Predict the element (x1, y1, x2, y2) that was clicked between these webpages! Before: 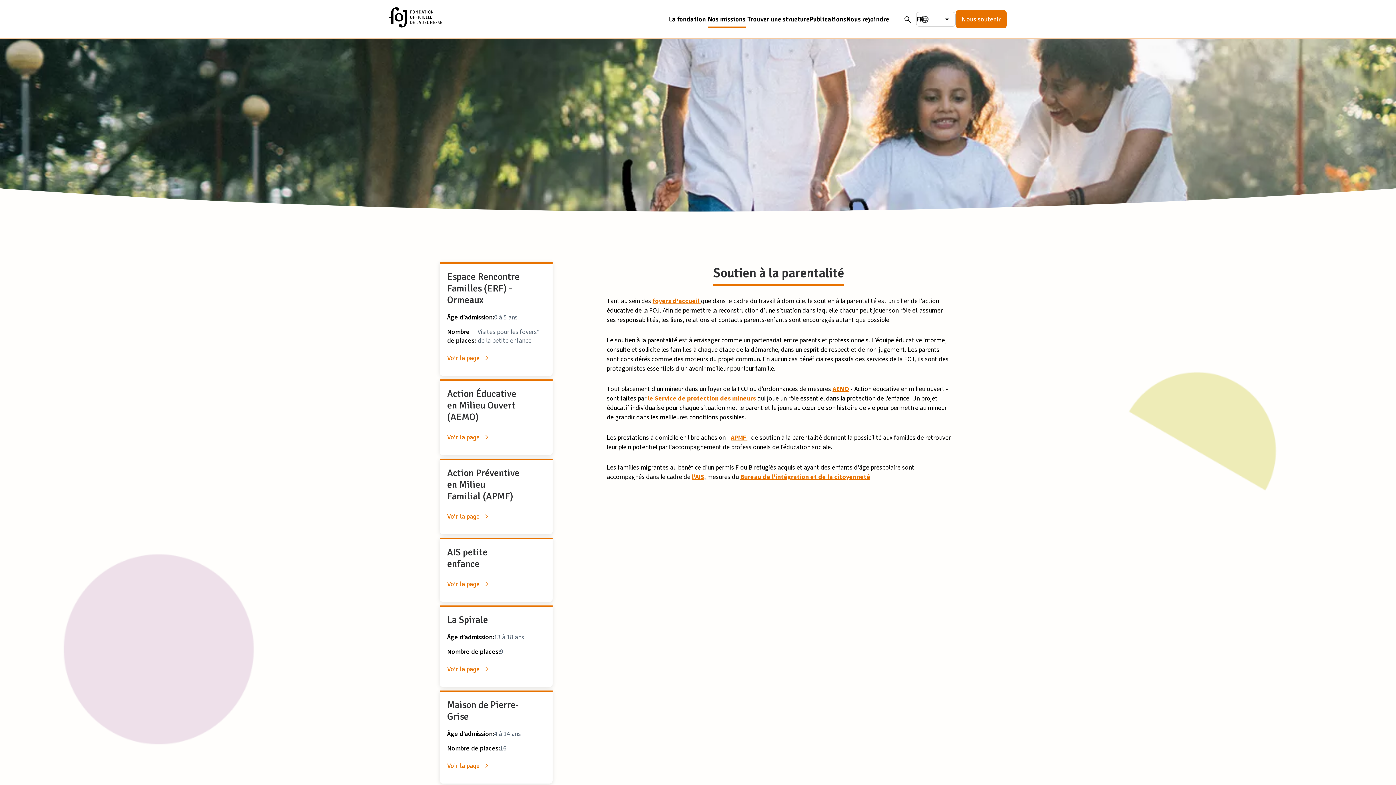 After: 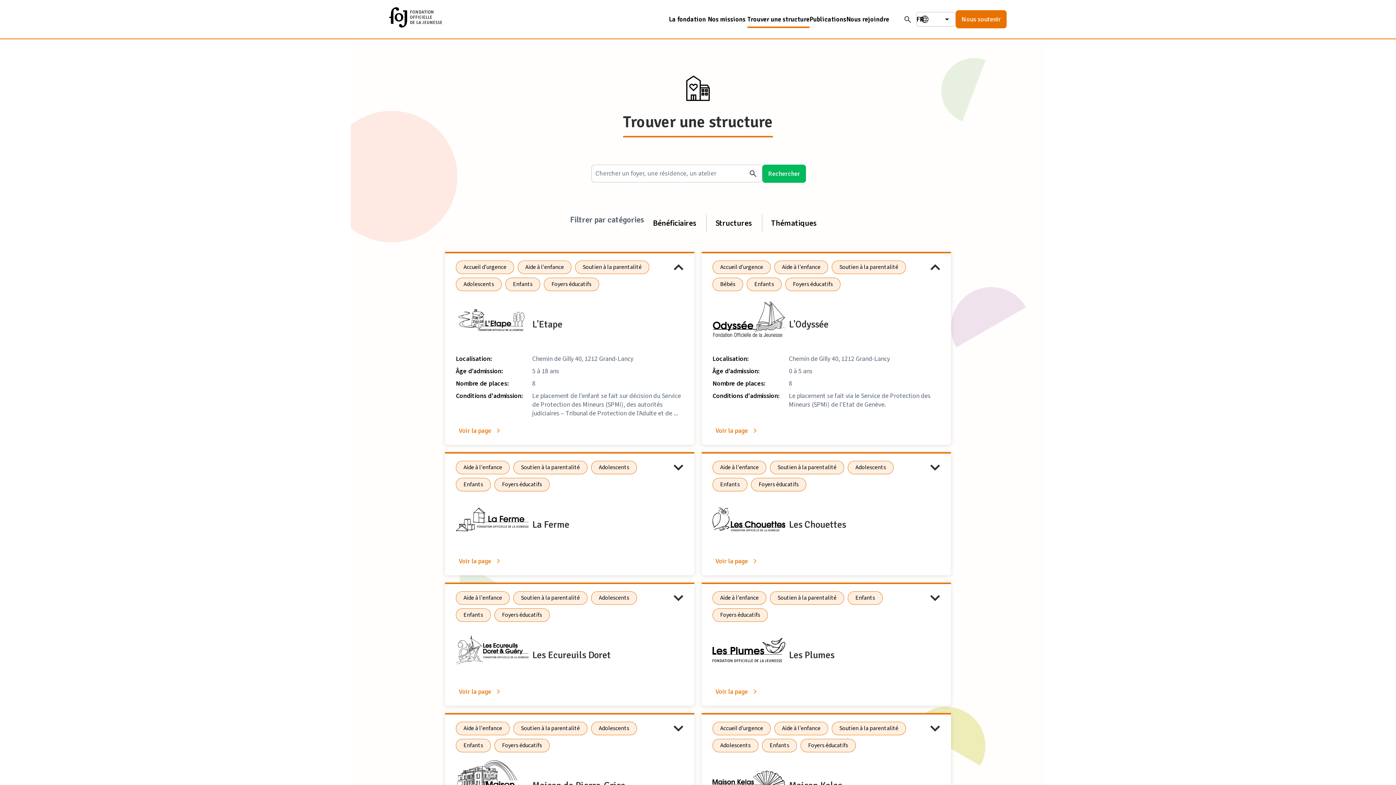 Action: bbox: (652, 296, 701, 305) label: foyers d’accueil 